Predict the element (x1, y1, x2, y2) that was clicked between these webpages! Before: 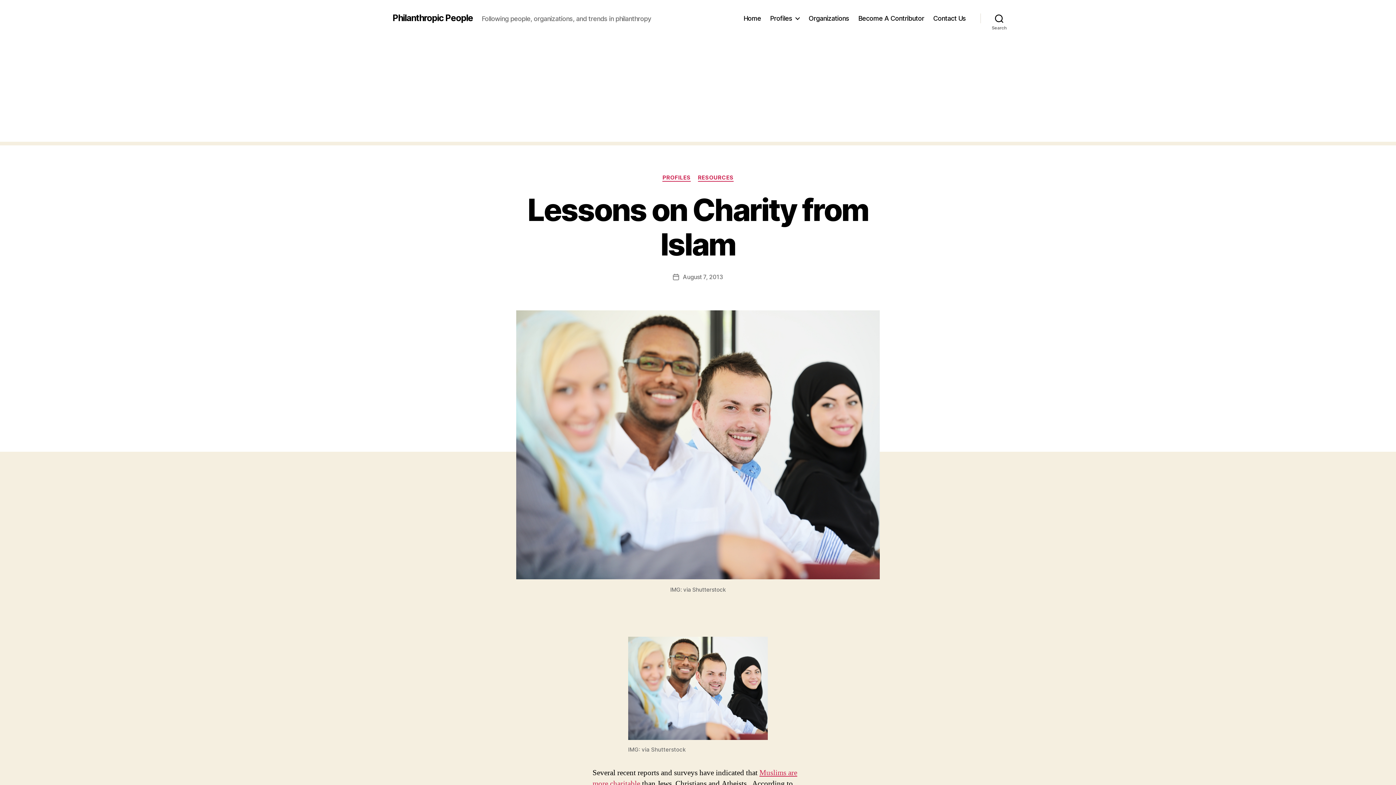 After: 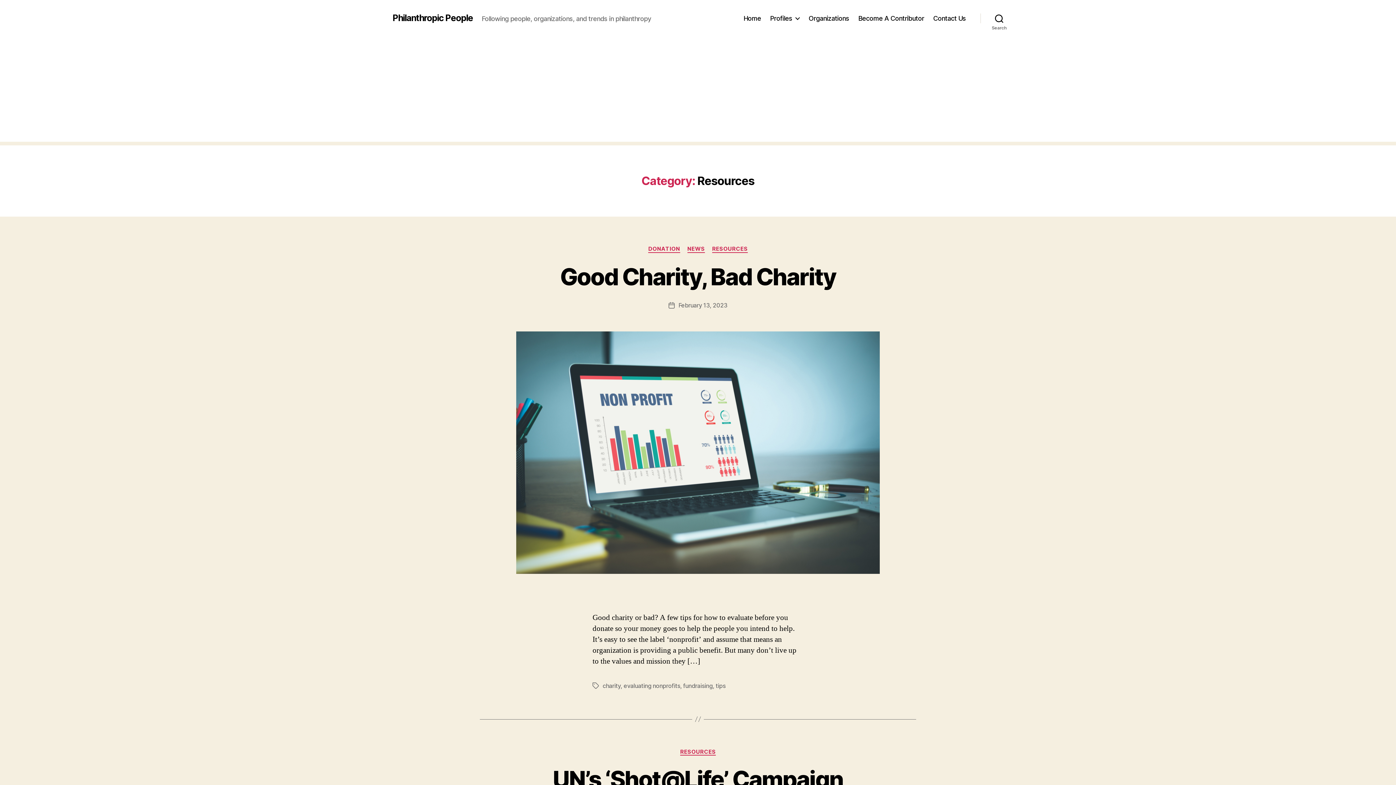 Action: bbox: (698, 174, 733, 181) label: RESOURCES